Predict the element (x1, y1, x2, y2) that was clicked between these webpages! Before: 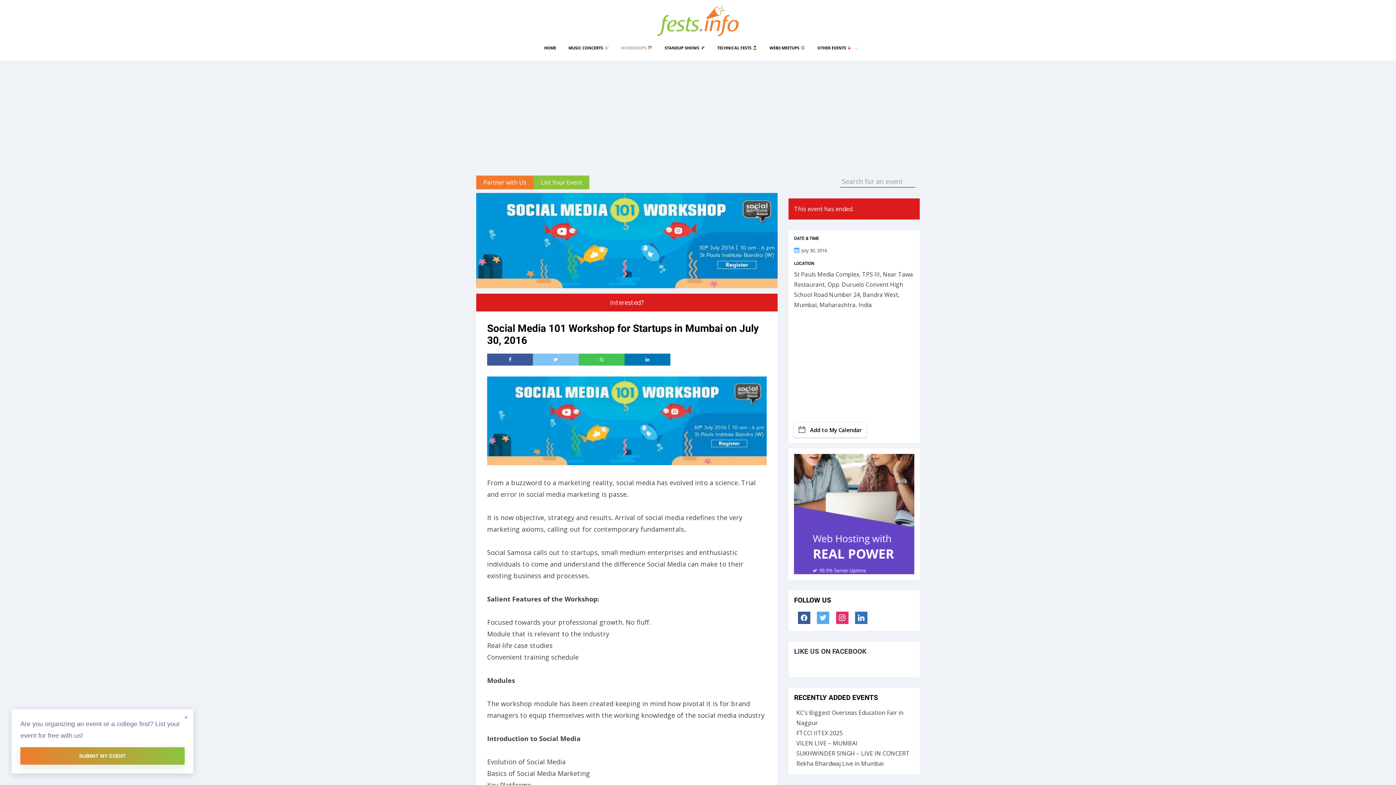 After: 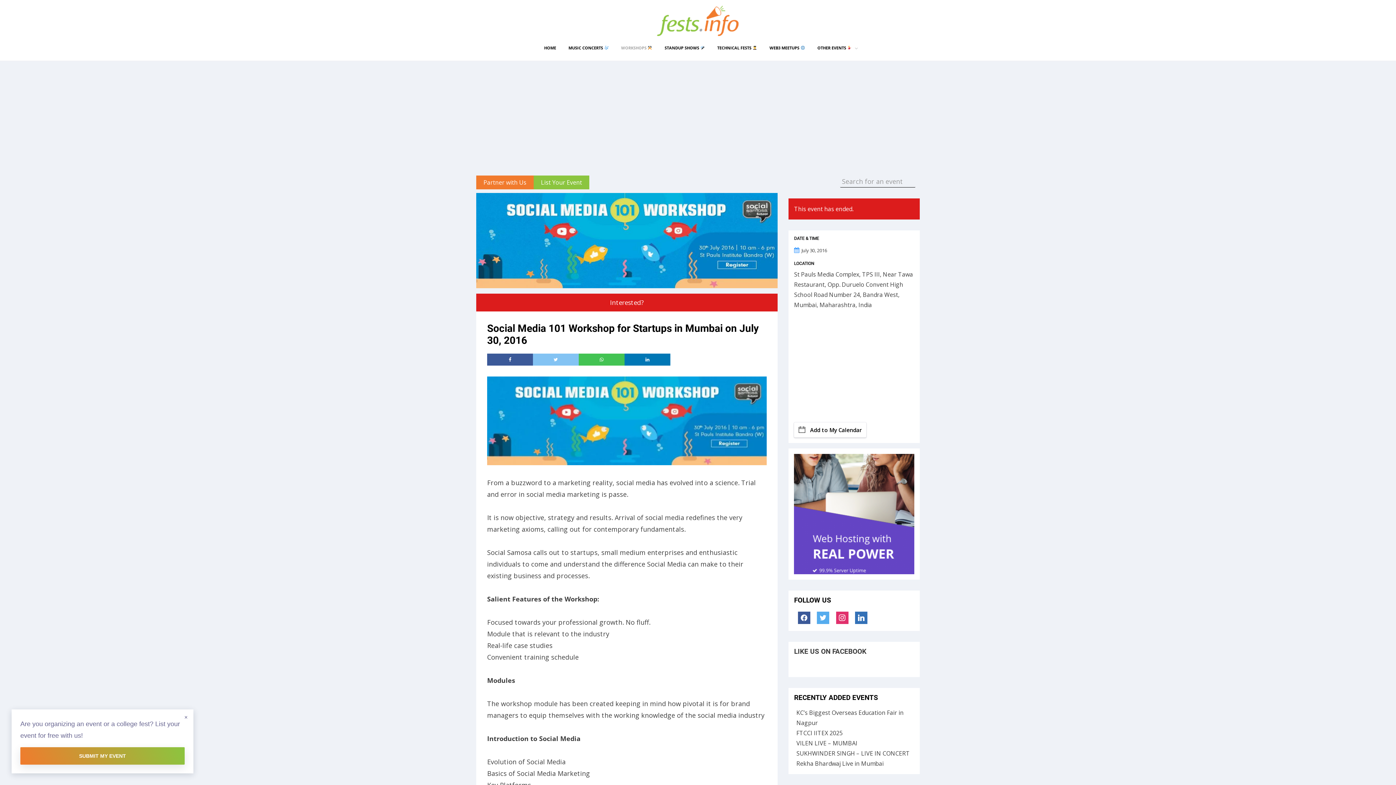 Action: bbox: (530, 175, 584, 189) label: List Your Event